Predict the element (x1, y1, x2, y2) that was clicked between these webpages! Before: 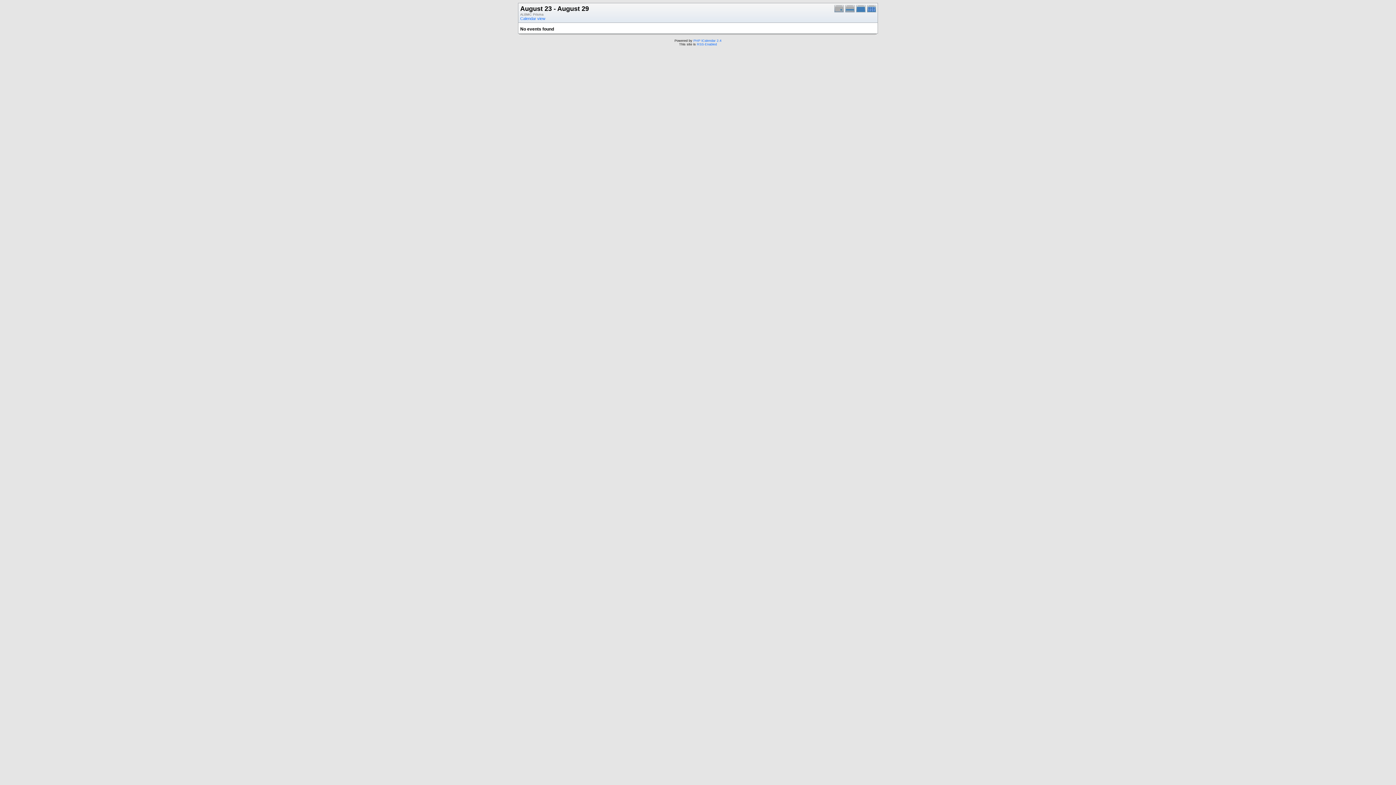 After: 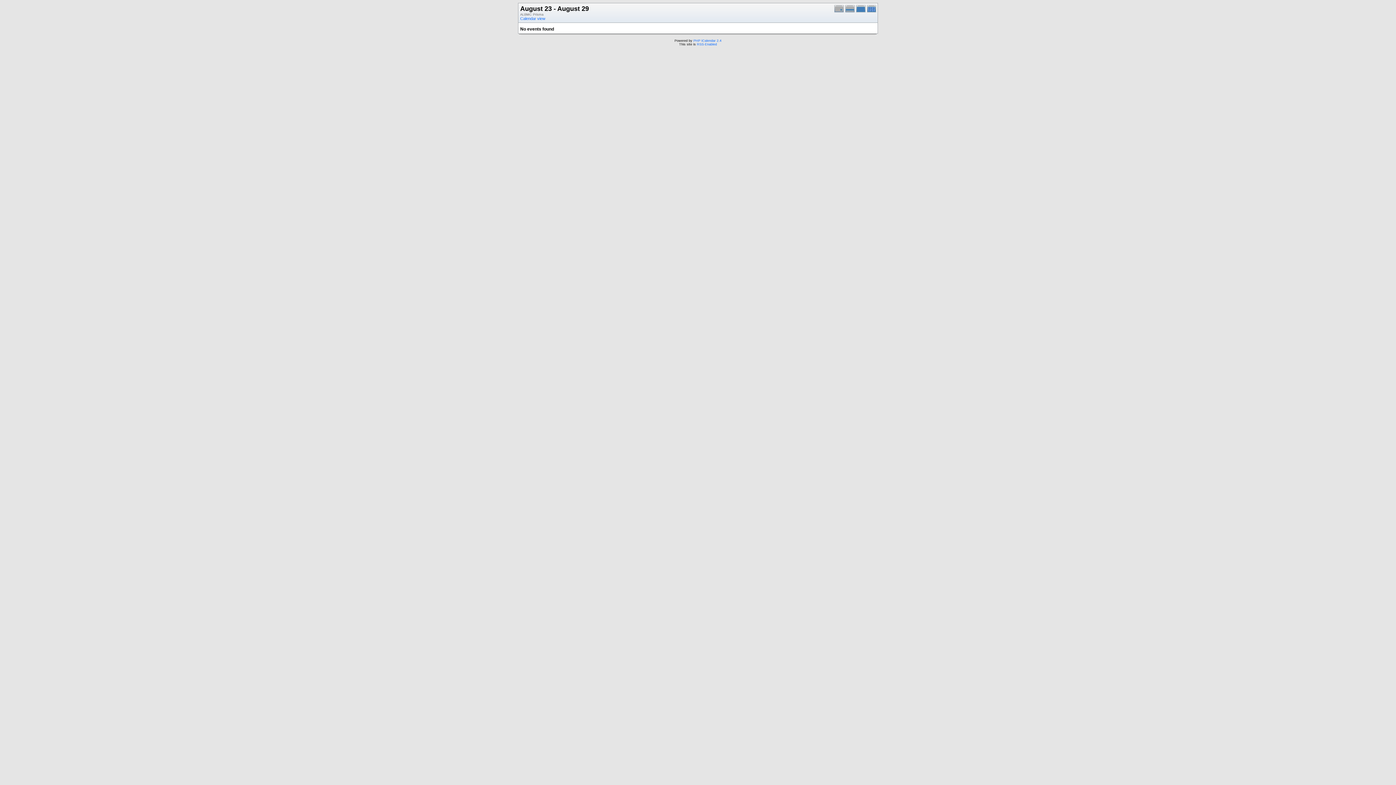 Action: bbox: (845, 9, 856, 13)